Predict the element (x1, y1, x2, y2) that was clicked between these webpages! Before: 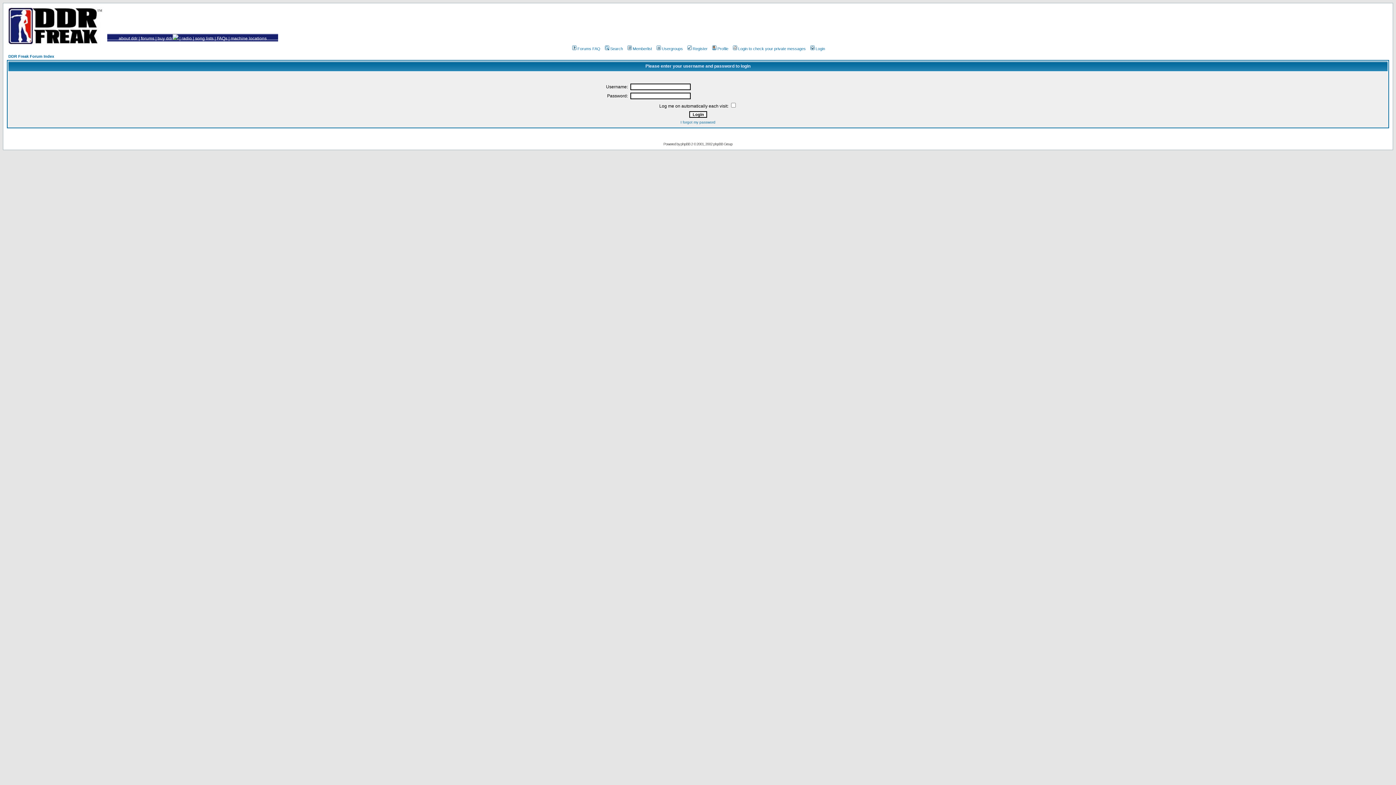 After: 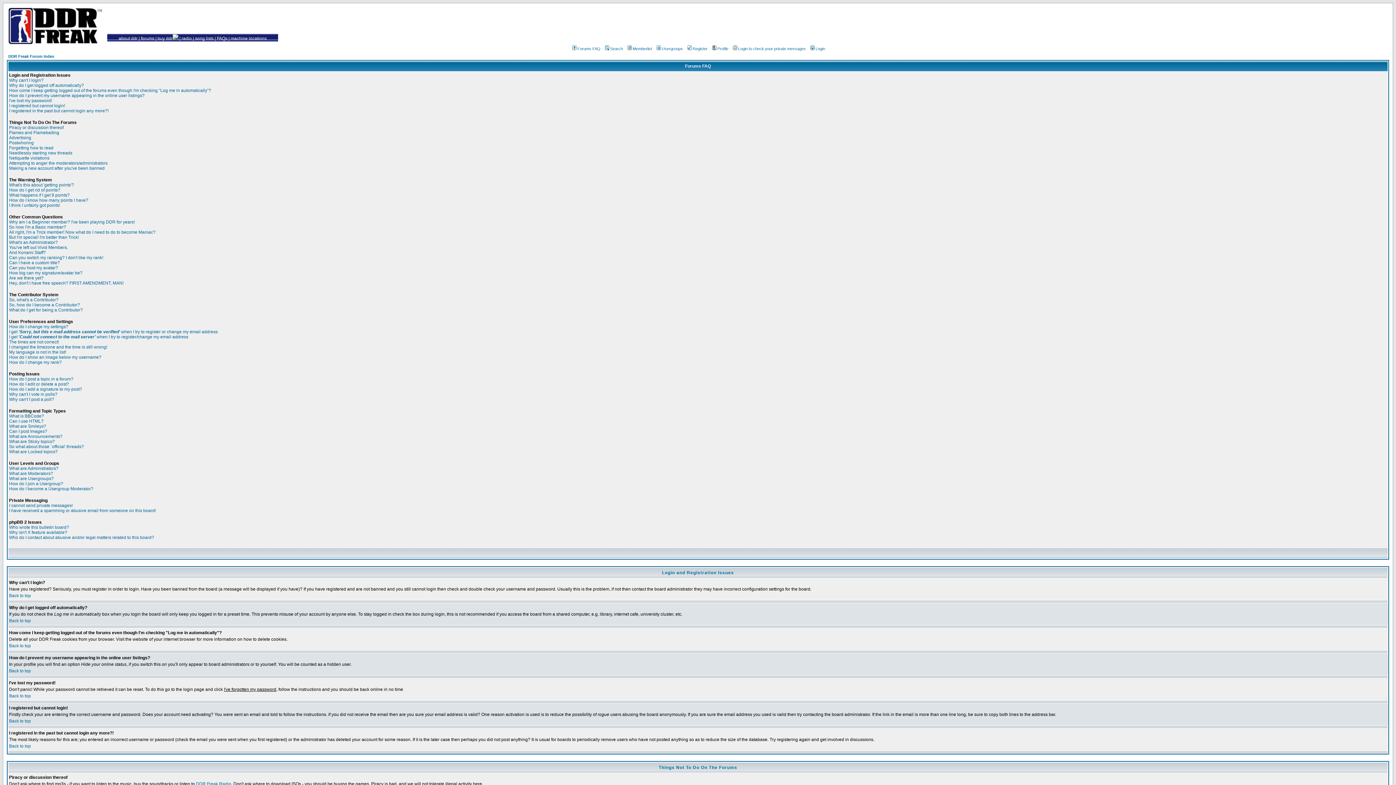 Action: bbox: (571, 46, 600, 50) label: Forums FAQ